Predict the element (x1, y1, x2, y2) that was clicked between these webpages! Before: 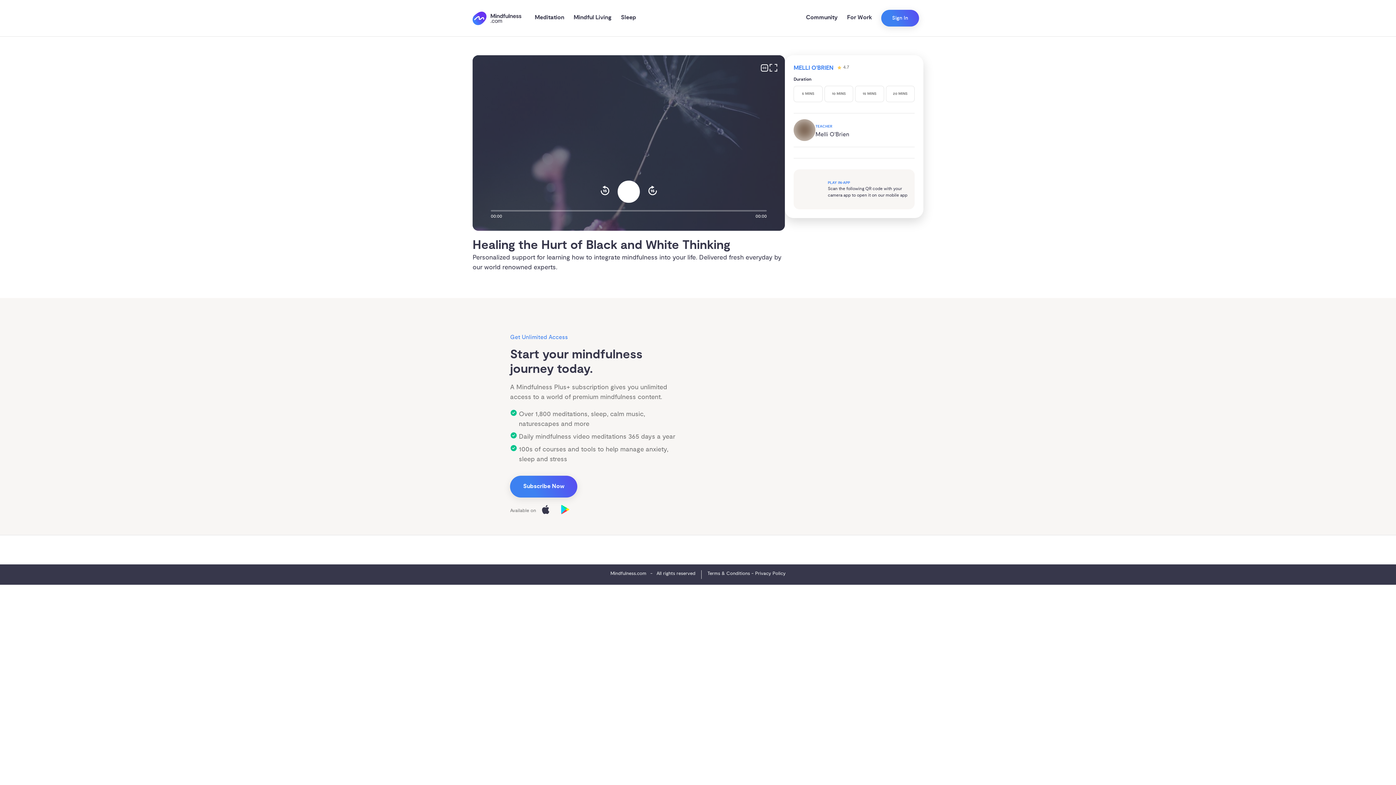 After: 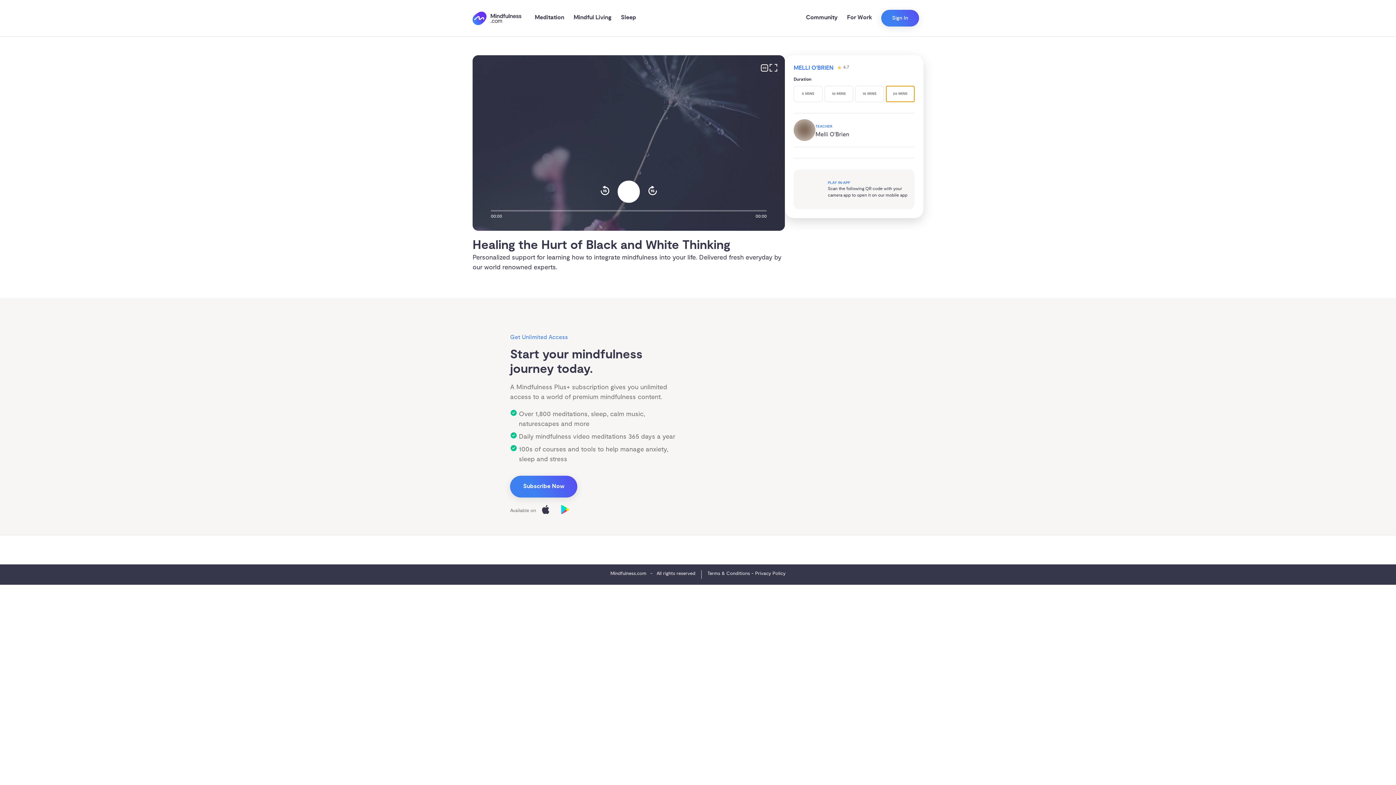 Action: bbox: (886, 85, 914, 102) label: 20 MINS